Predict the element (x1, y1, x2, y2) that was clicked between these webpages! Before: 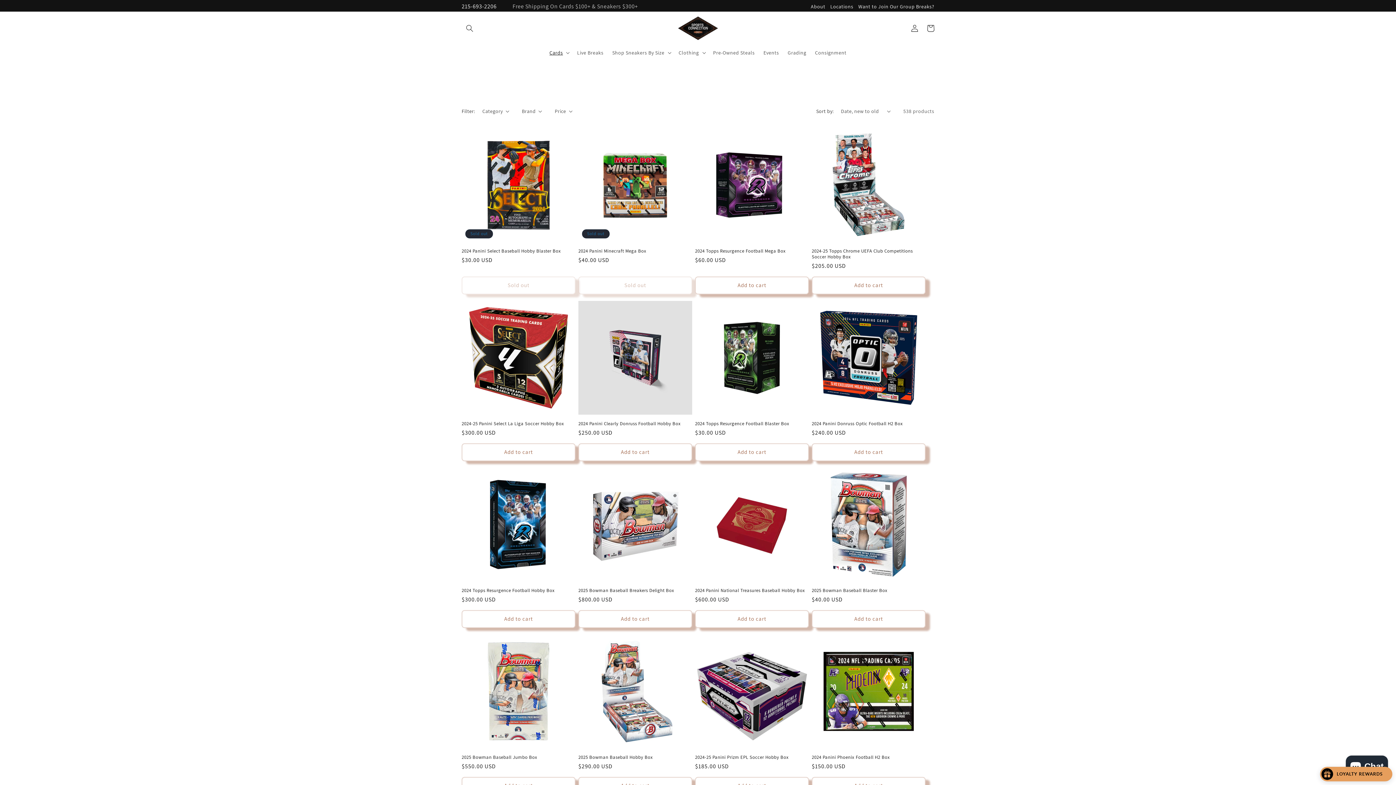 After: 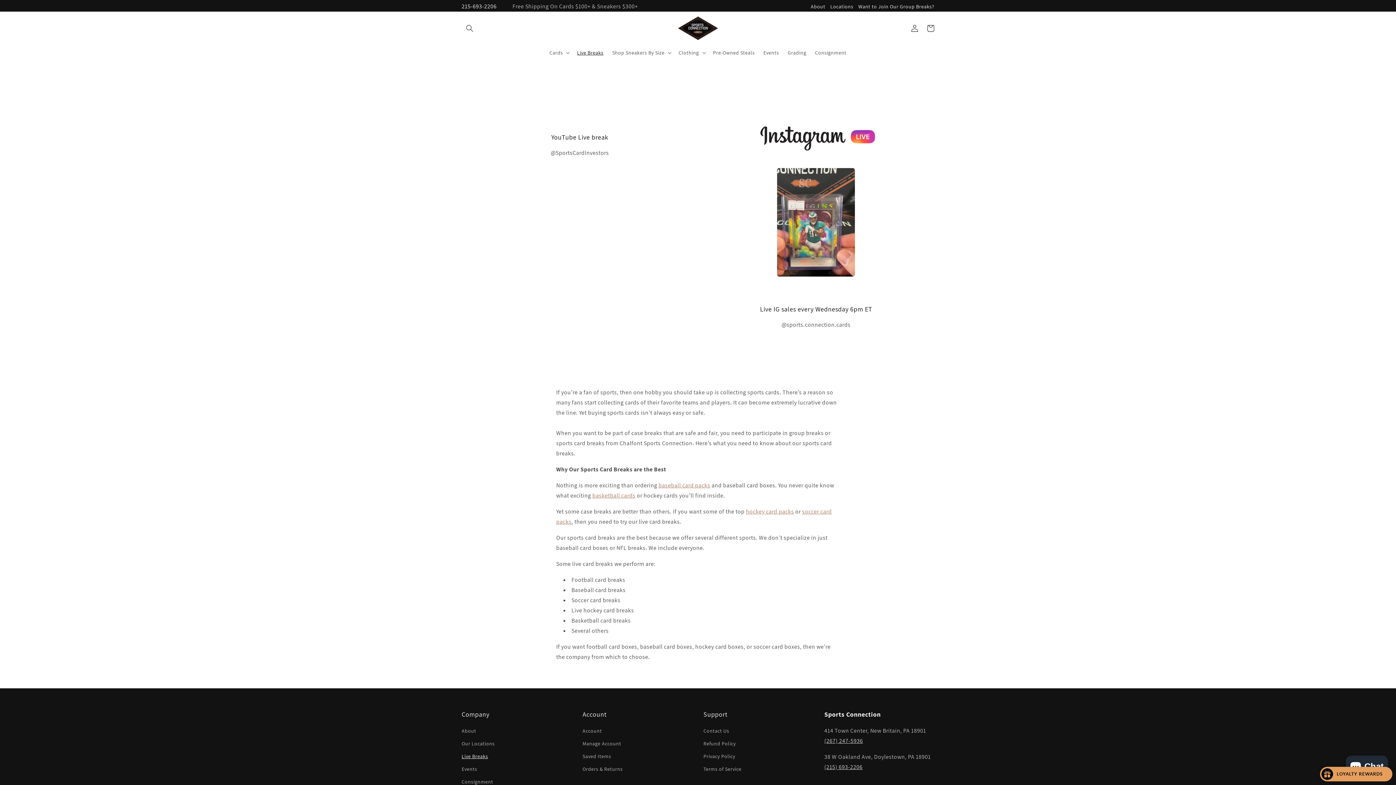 Action: label: Live Breaks bbox: (572, 44, 608, 60)